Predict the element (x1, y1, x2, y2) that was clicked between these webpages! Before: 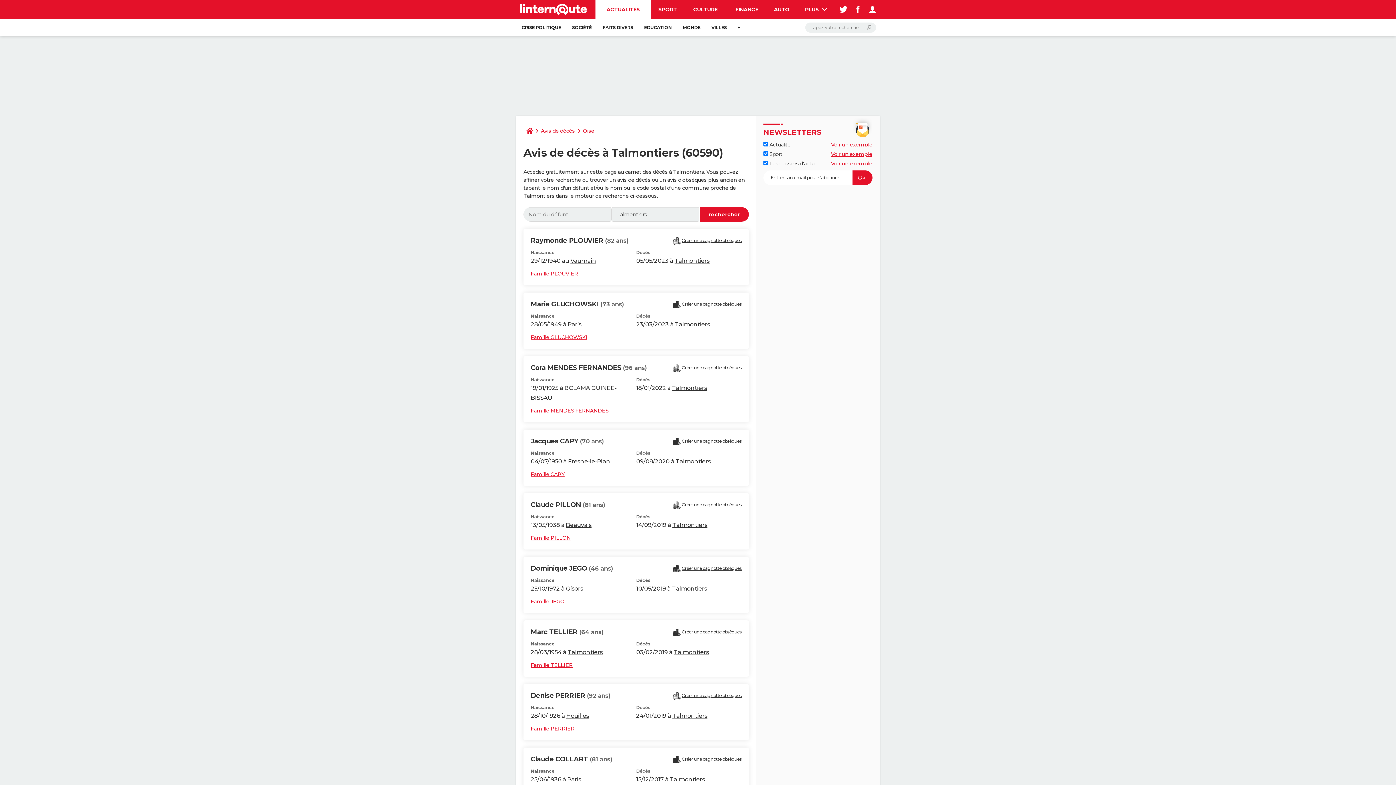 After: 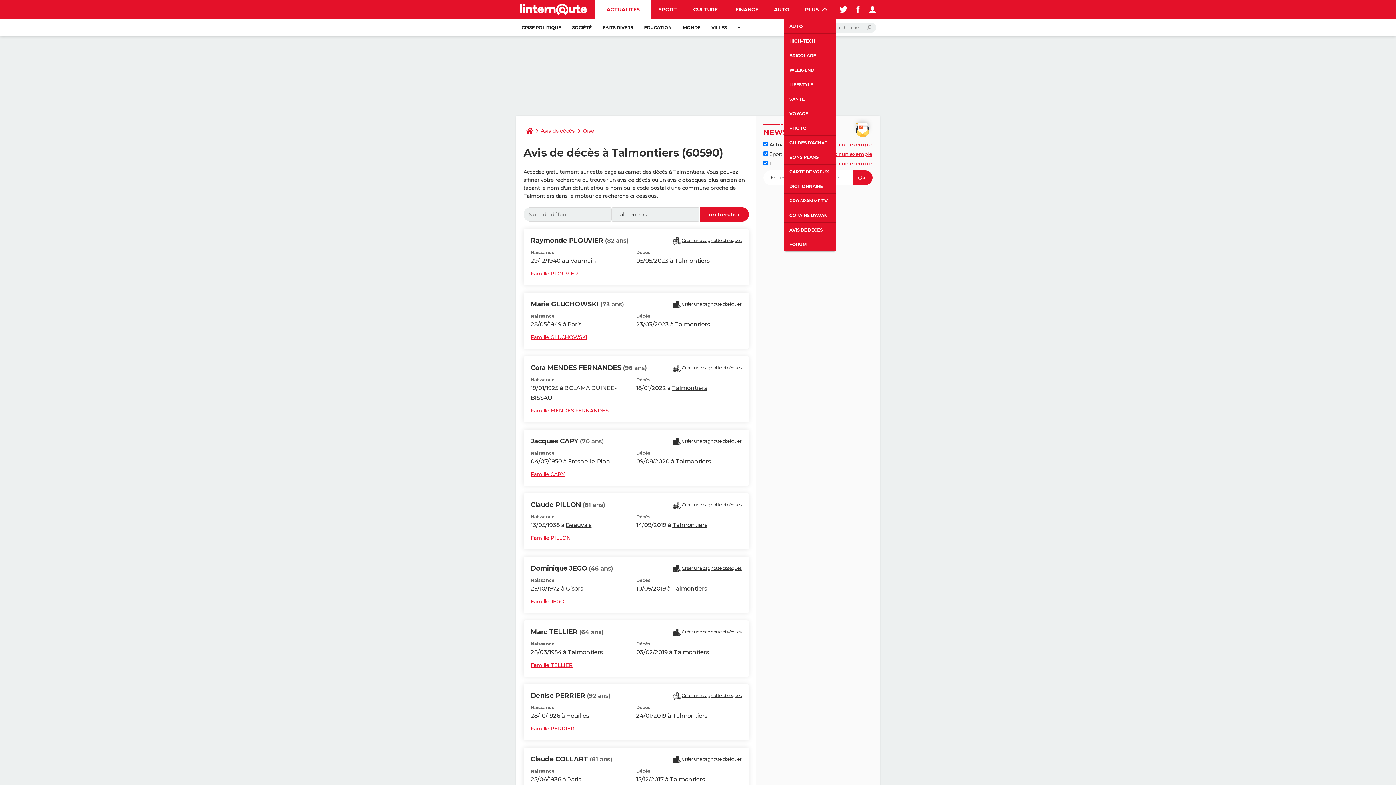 Action: bbox: (796, 0, 836, 18) label: PLUS 